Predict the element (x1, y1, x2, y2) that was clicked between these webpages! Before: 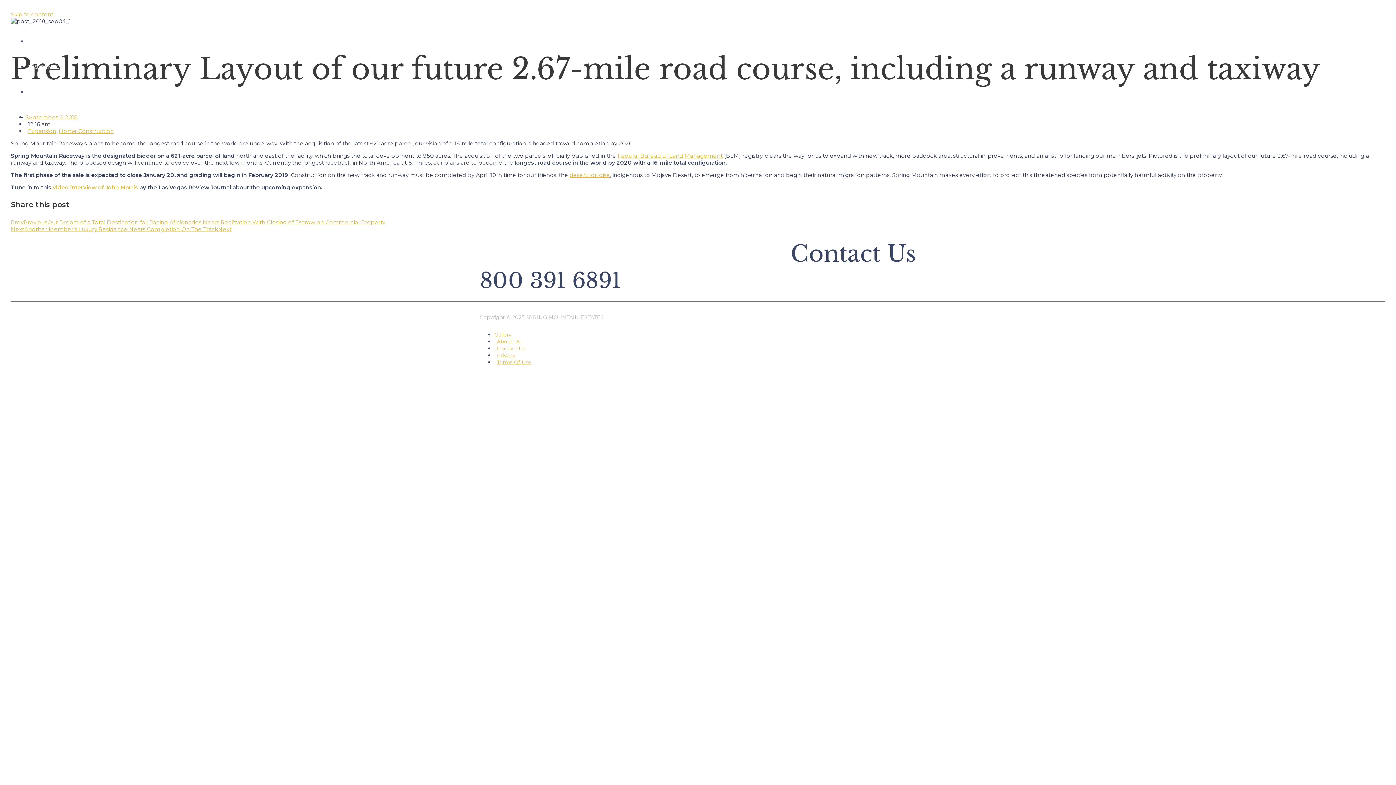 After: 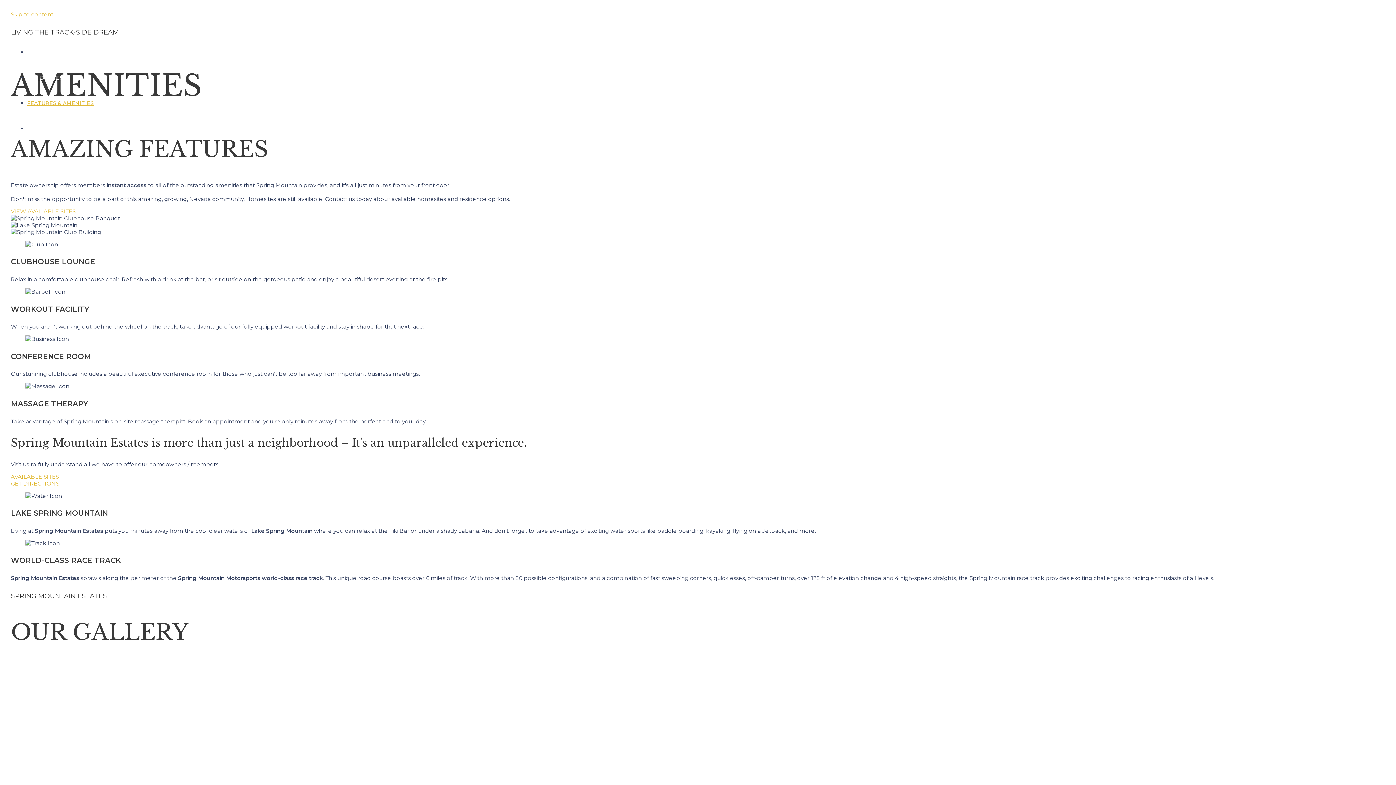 Action: label: FEATURES & AMENITIES bbox: (27, 89, 93, 95)